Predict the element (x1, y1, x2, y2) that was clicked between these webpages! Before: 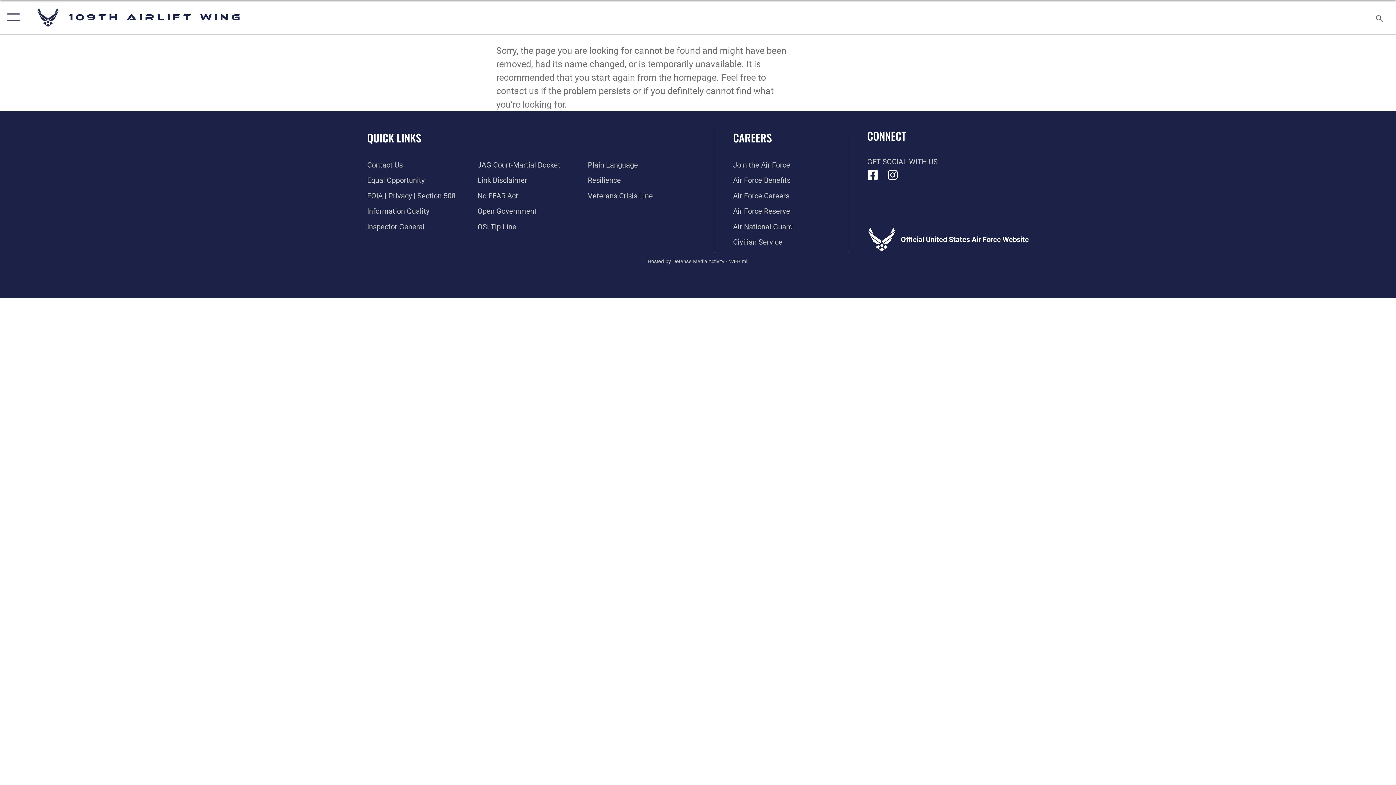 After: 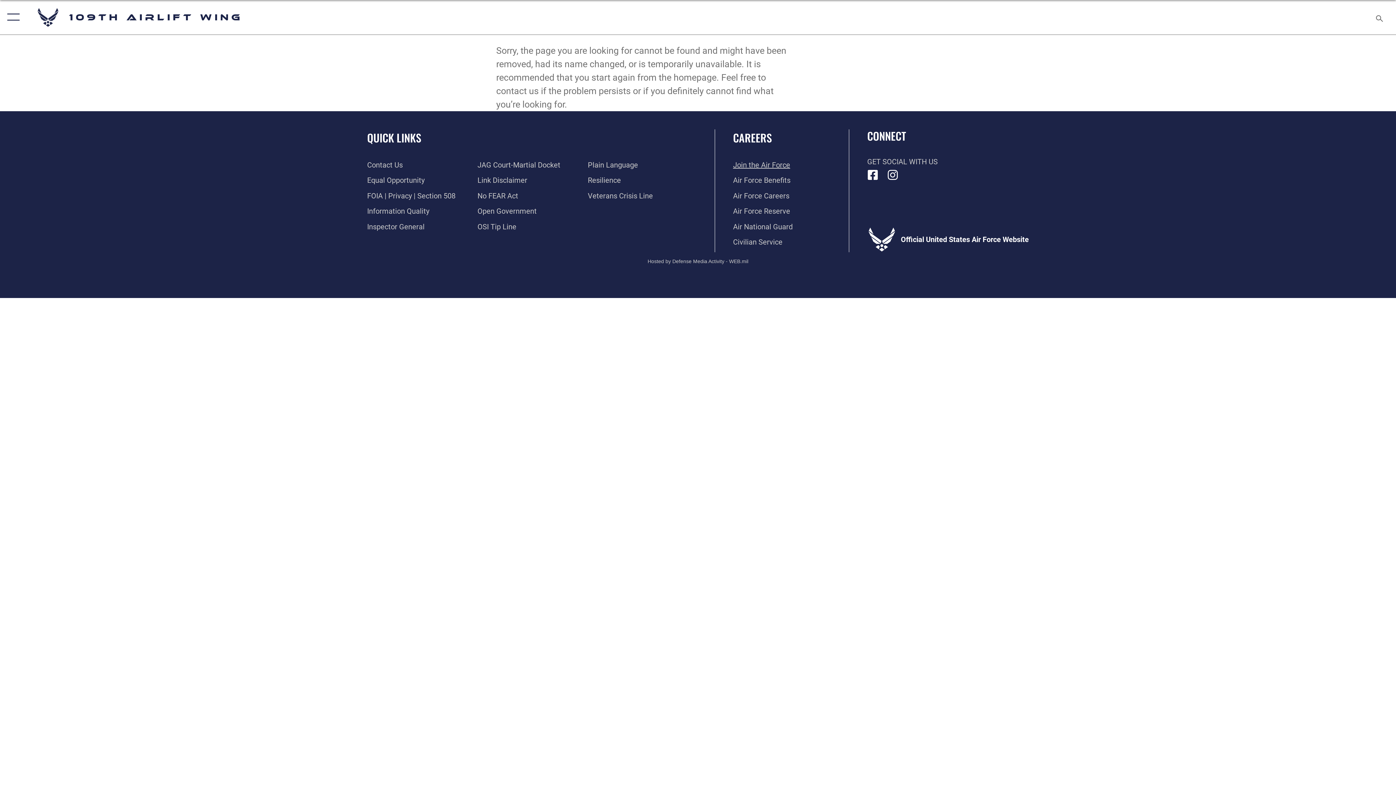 Action: bbox: (733, 160, 790, 169) label: Link to Air Force.com opens in a new window